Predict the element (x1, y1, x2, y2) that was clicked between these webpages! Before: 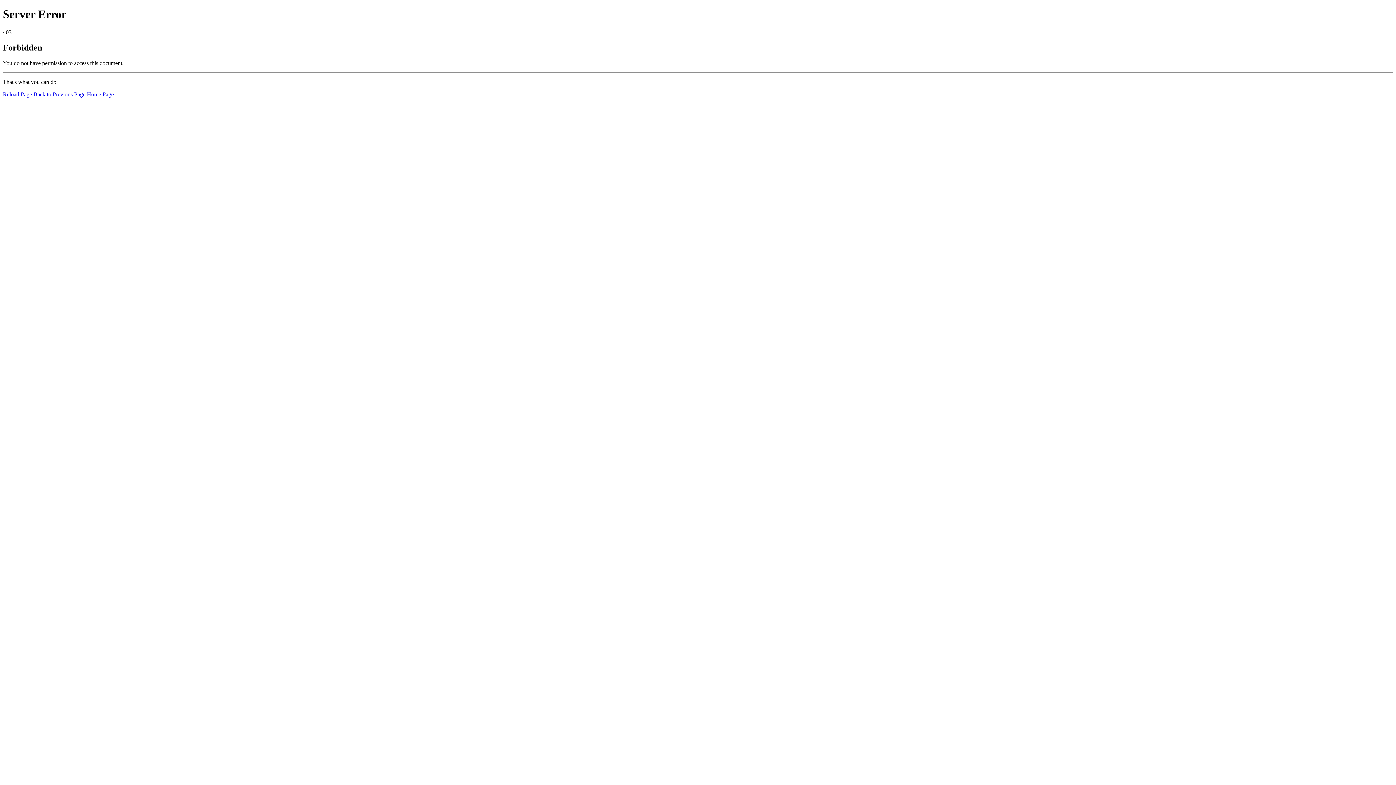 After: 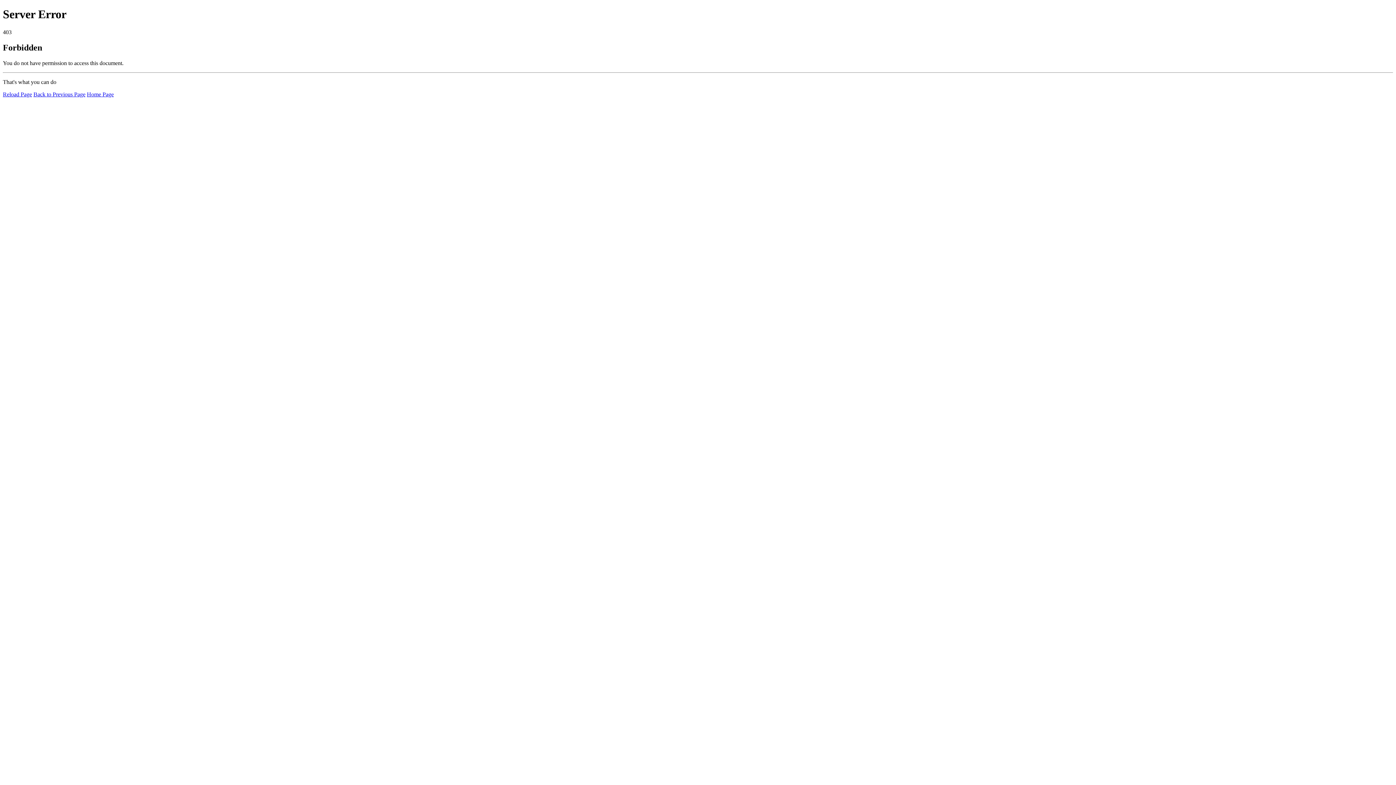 Action: label: Home Page bbox: (86, 91, 113, 97)